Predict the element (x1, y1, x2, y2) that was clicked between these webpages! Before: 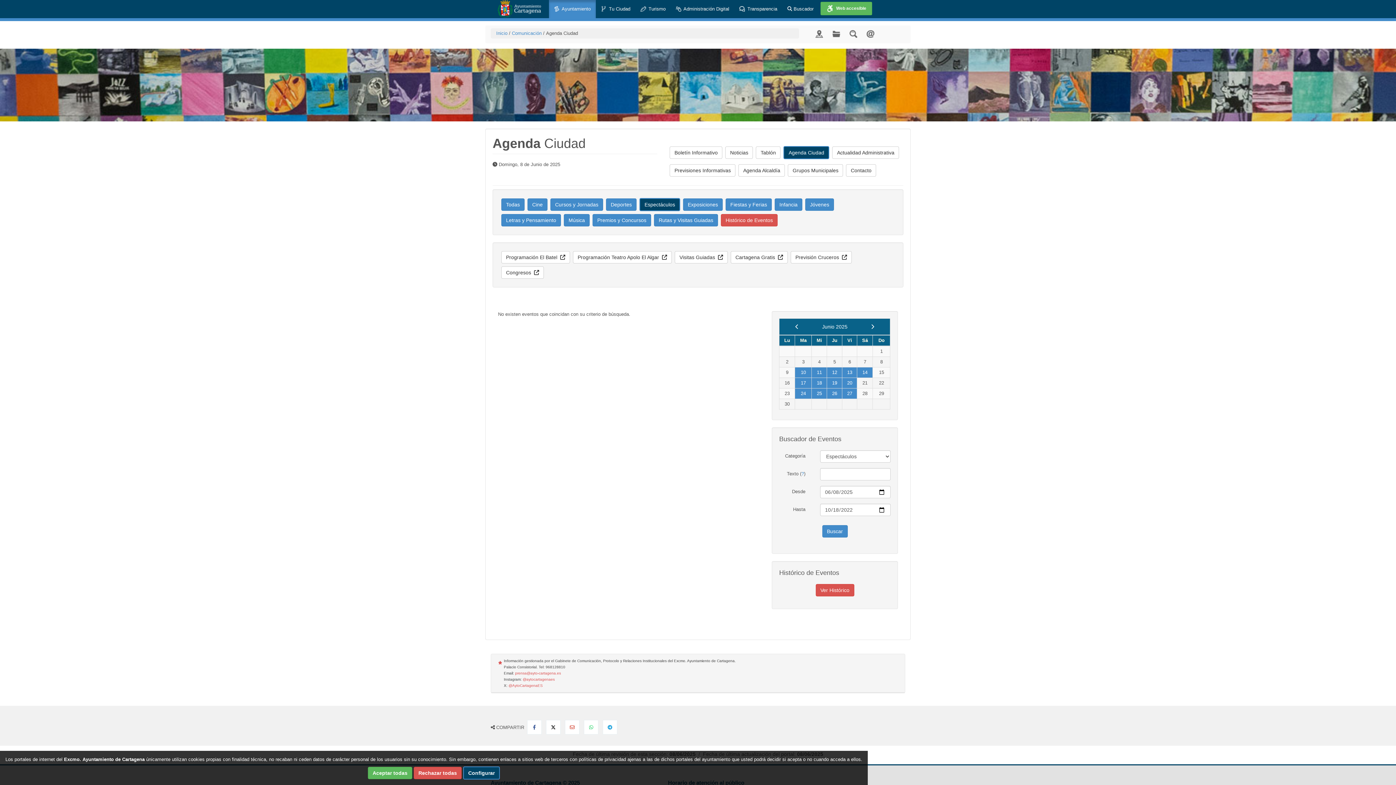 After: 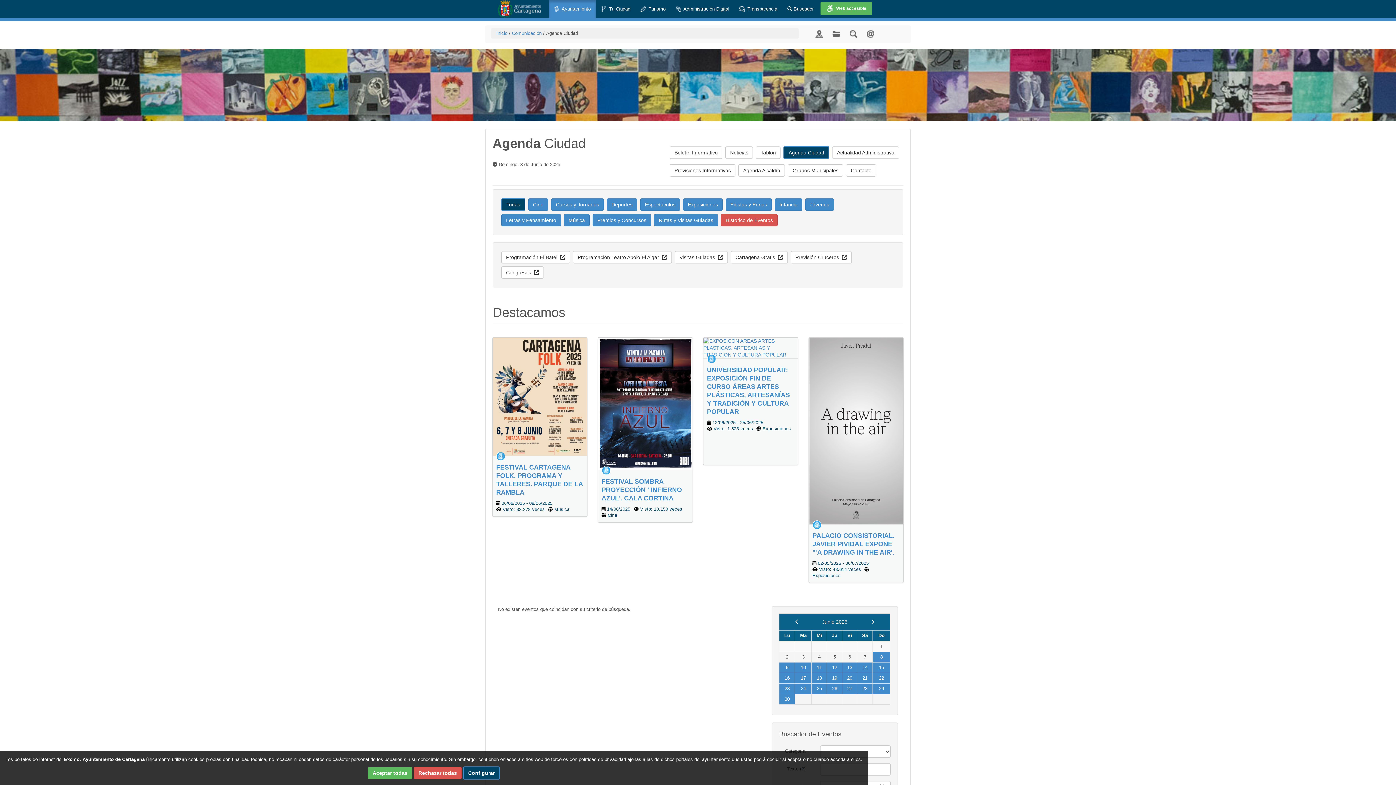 Action: label: Todas bbox: (501, 198, 524, 210)